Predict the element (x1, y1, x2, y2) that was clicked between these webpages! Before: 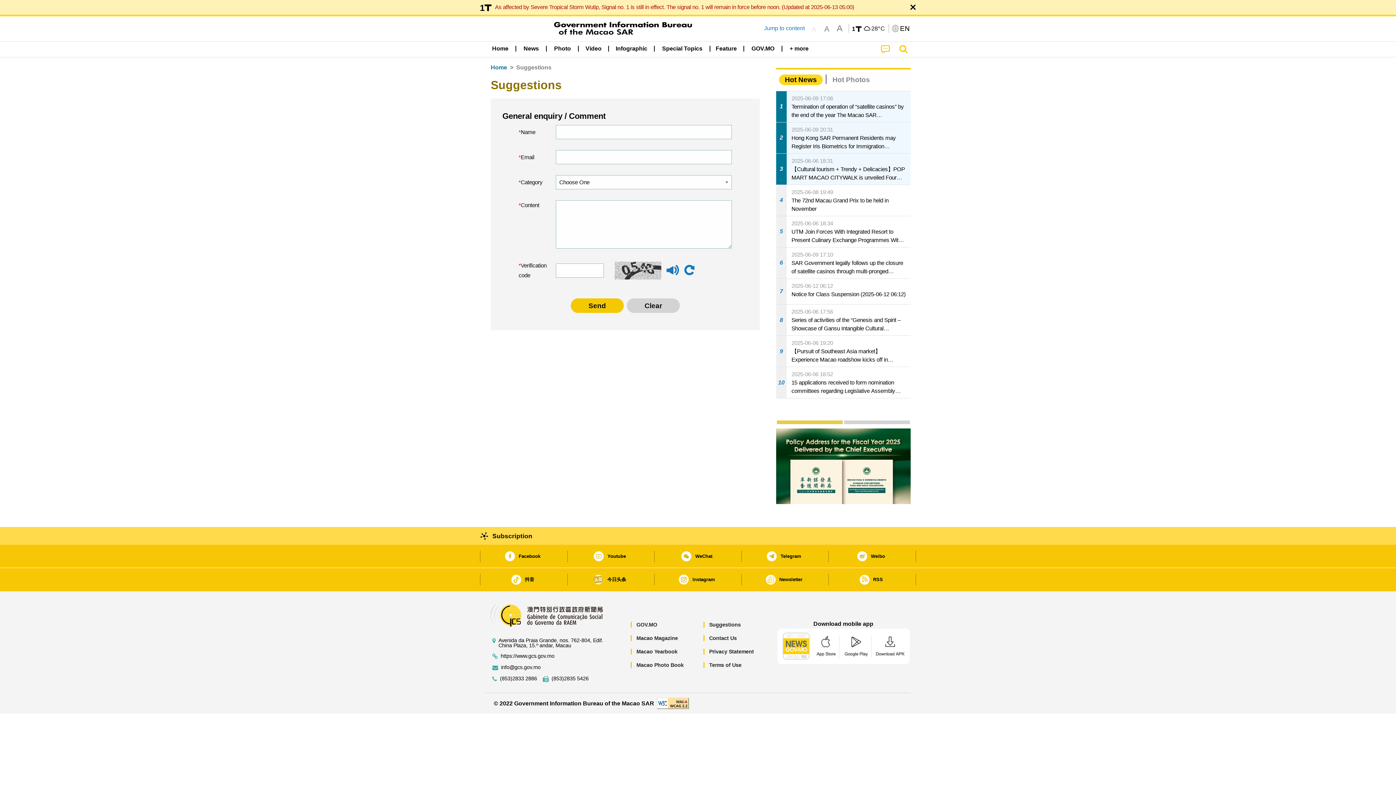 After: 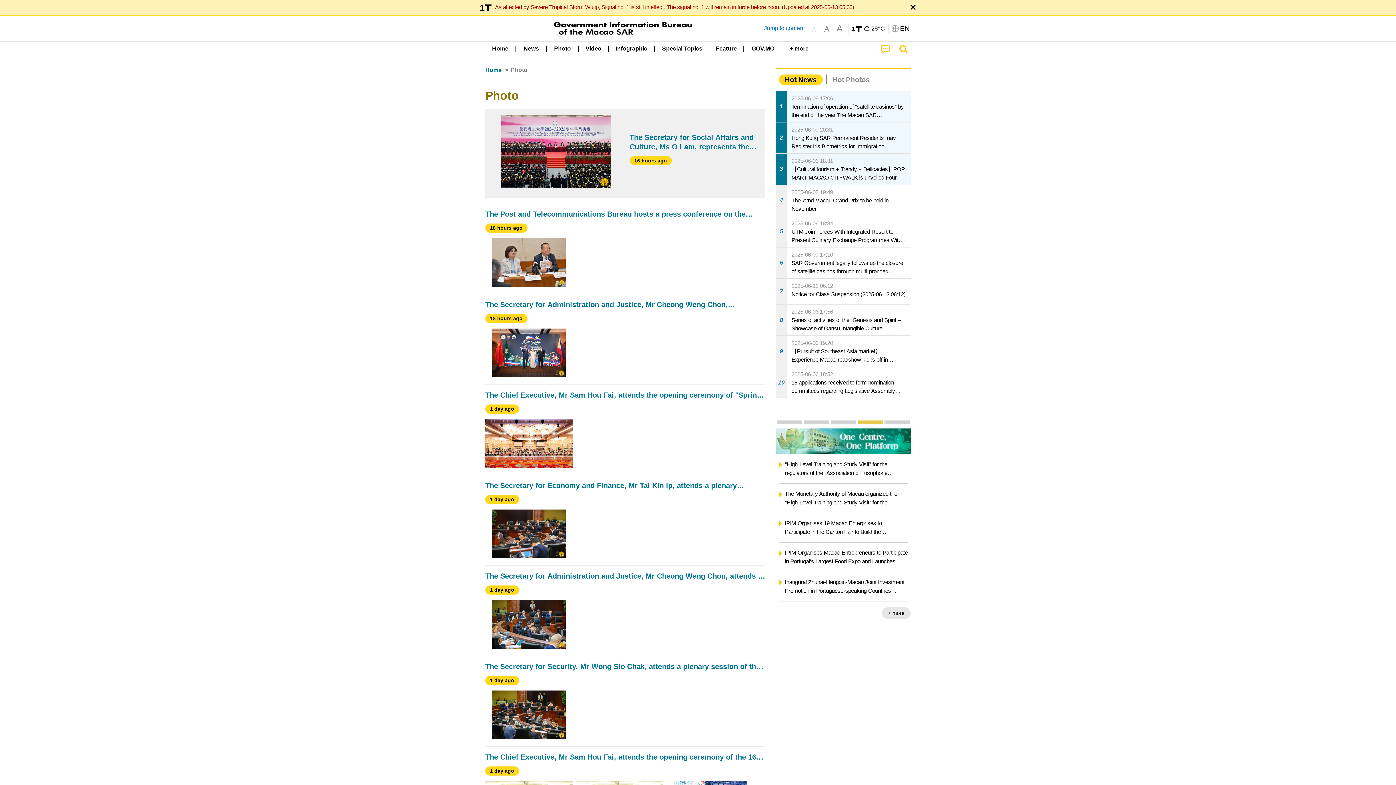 Action: label: Photo bbox: (548, 41, 576, 55)